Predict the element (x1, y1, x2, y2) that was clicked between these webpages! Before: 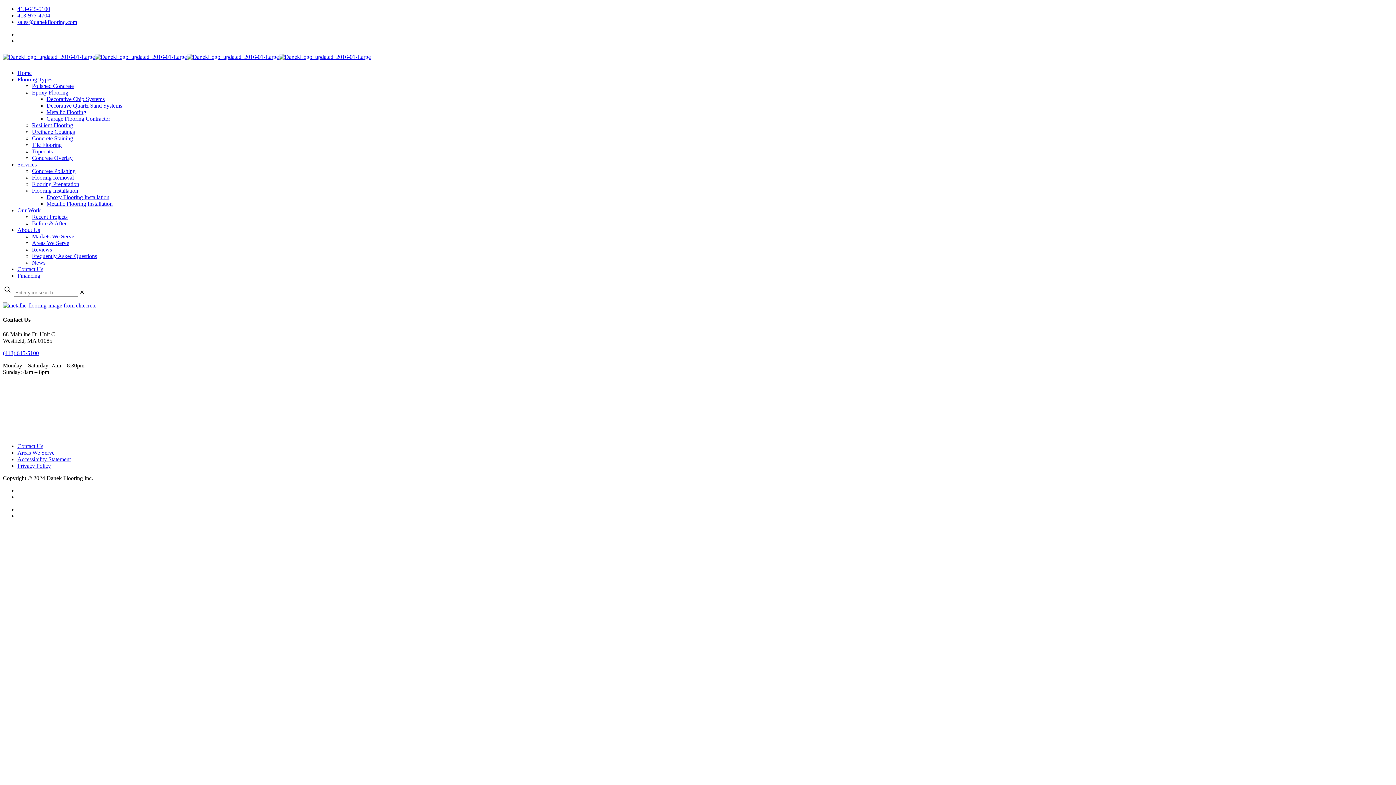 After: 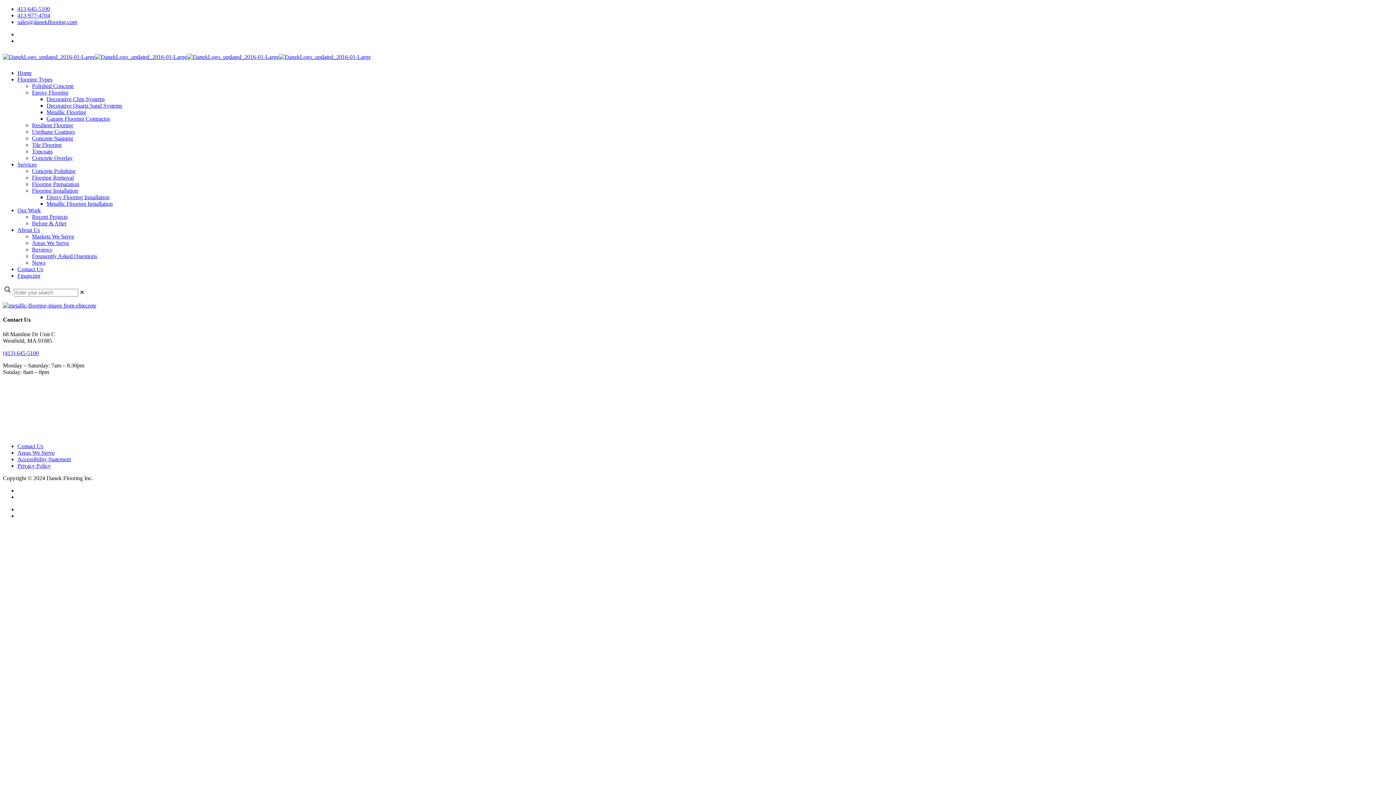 Action: bbox: (17, 12, 50, 18) label: phone